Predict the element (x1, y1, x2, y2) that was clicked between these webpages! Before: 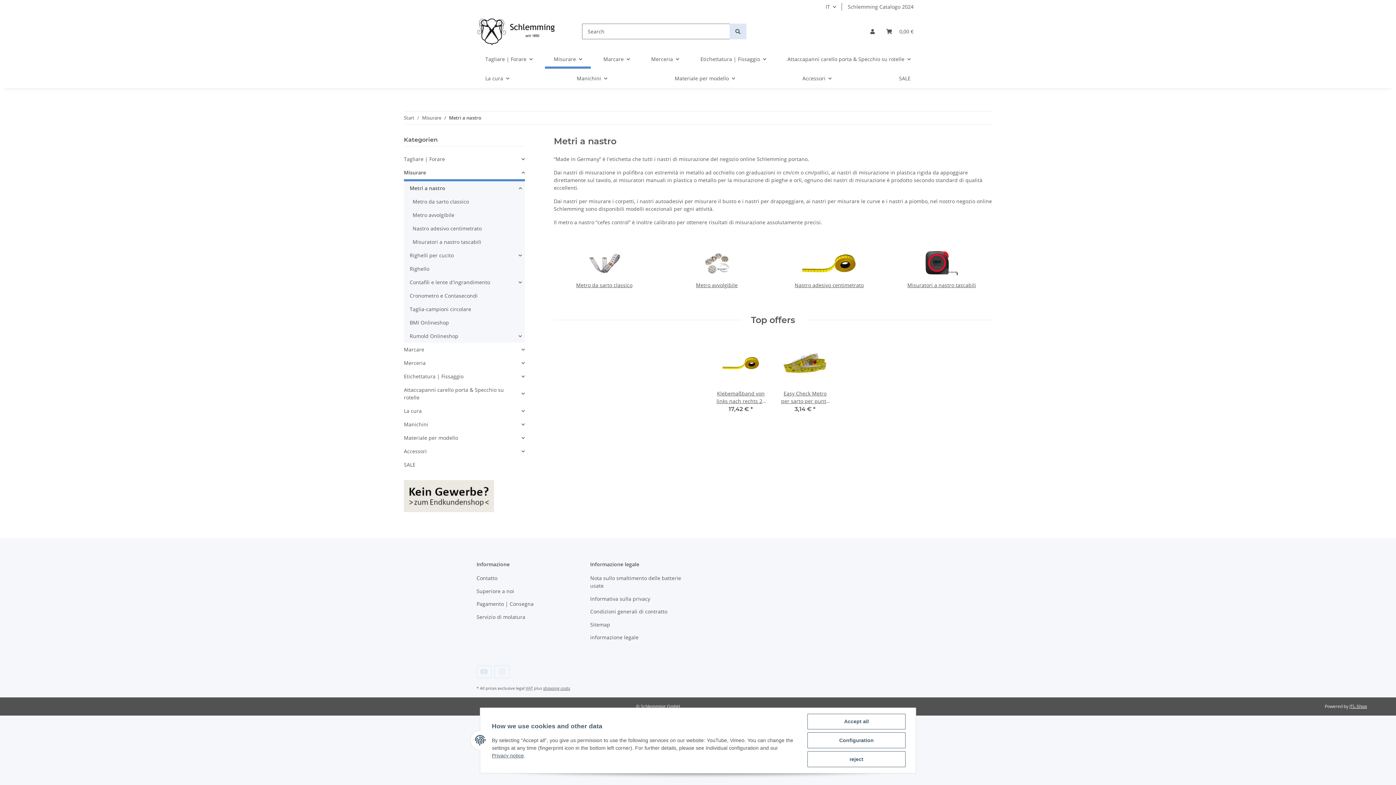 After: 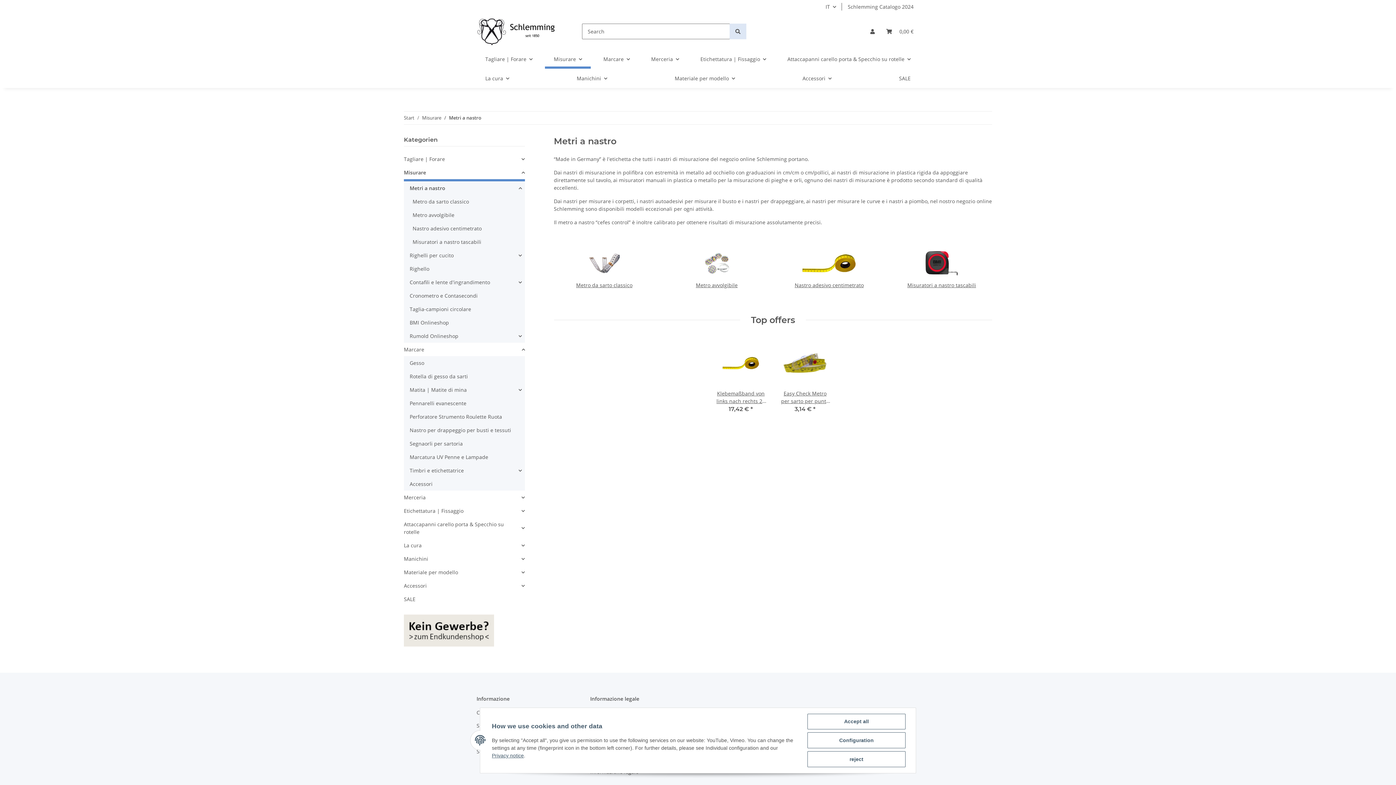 Action: bbox: (404, 342, 524, 356) label: Marcare